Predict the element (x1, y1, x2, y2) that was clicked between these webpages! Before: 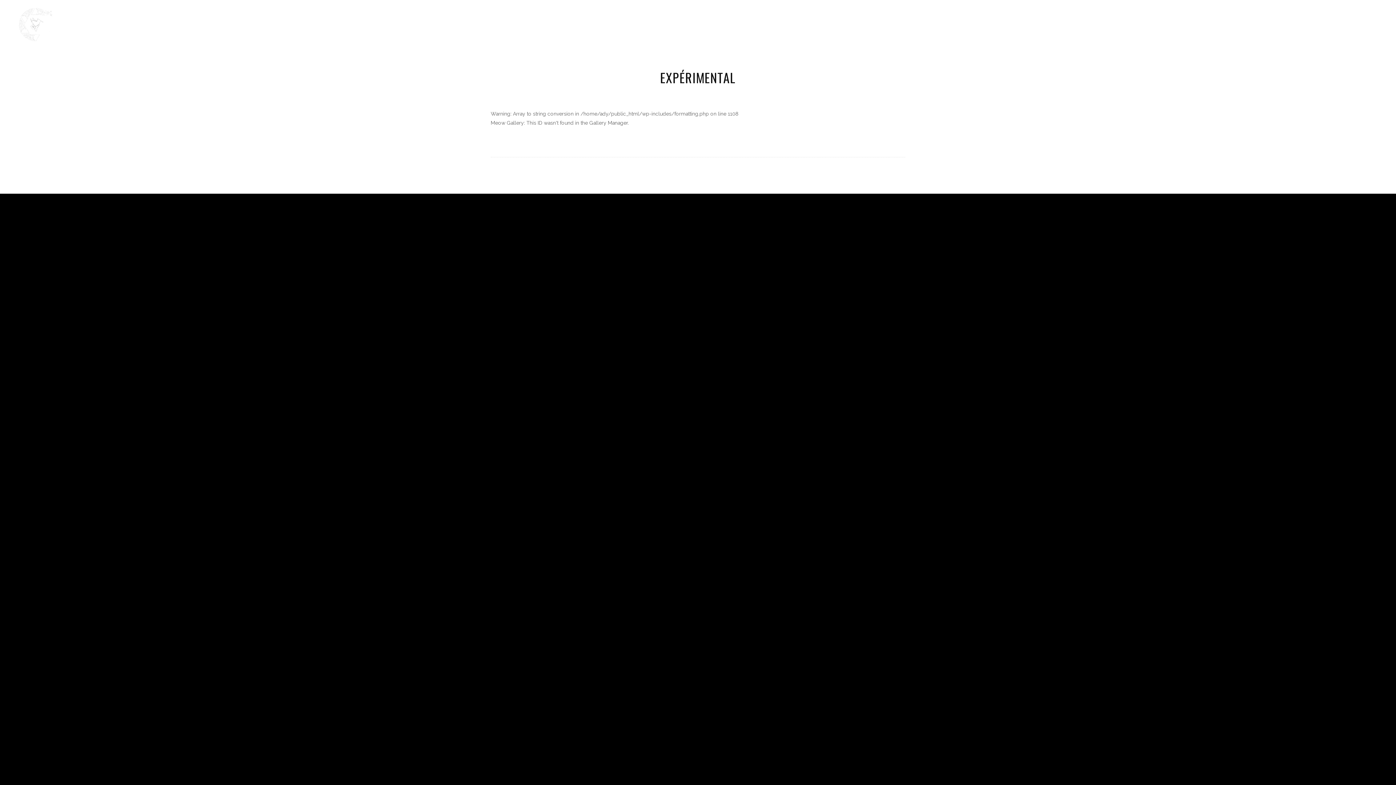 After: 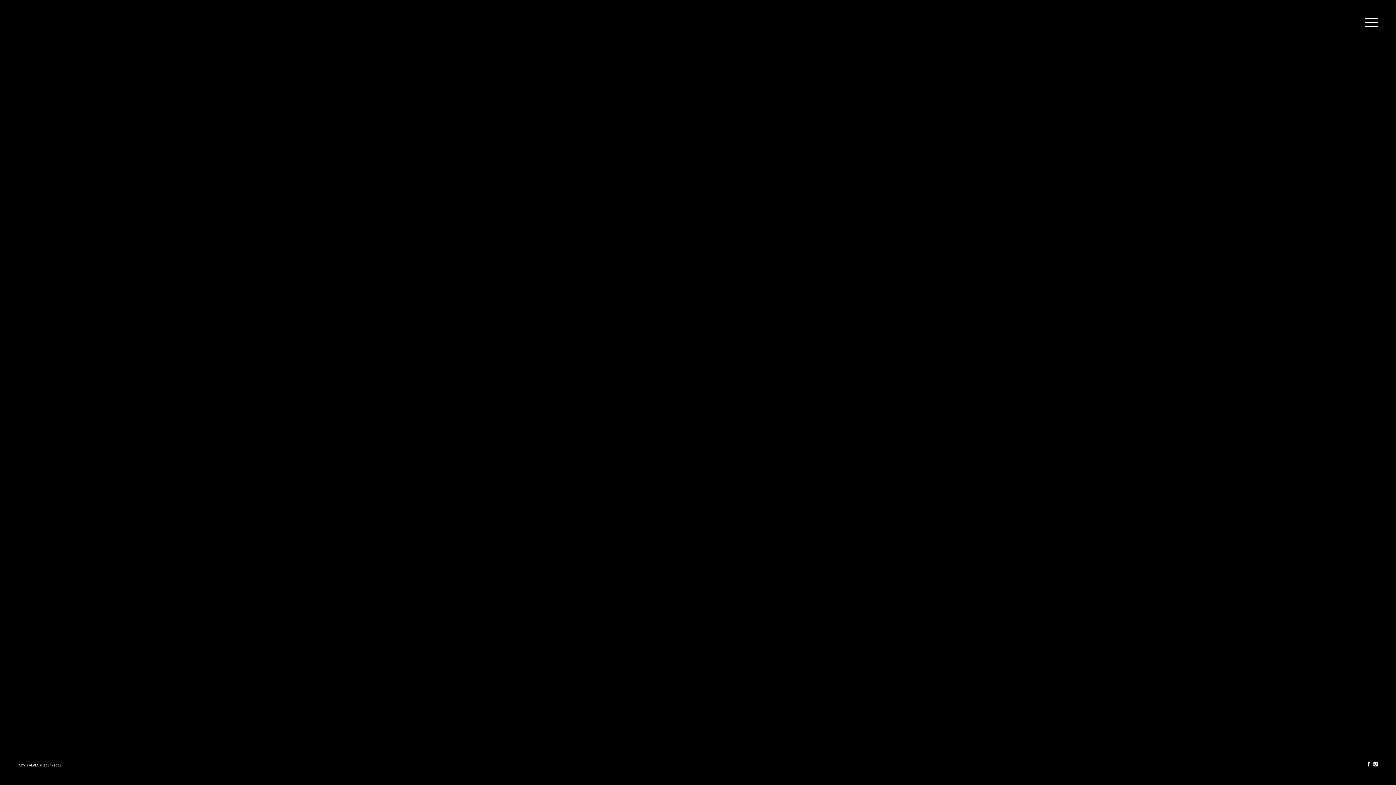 Action: bbox: (18, 7, 109, 41)